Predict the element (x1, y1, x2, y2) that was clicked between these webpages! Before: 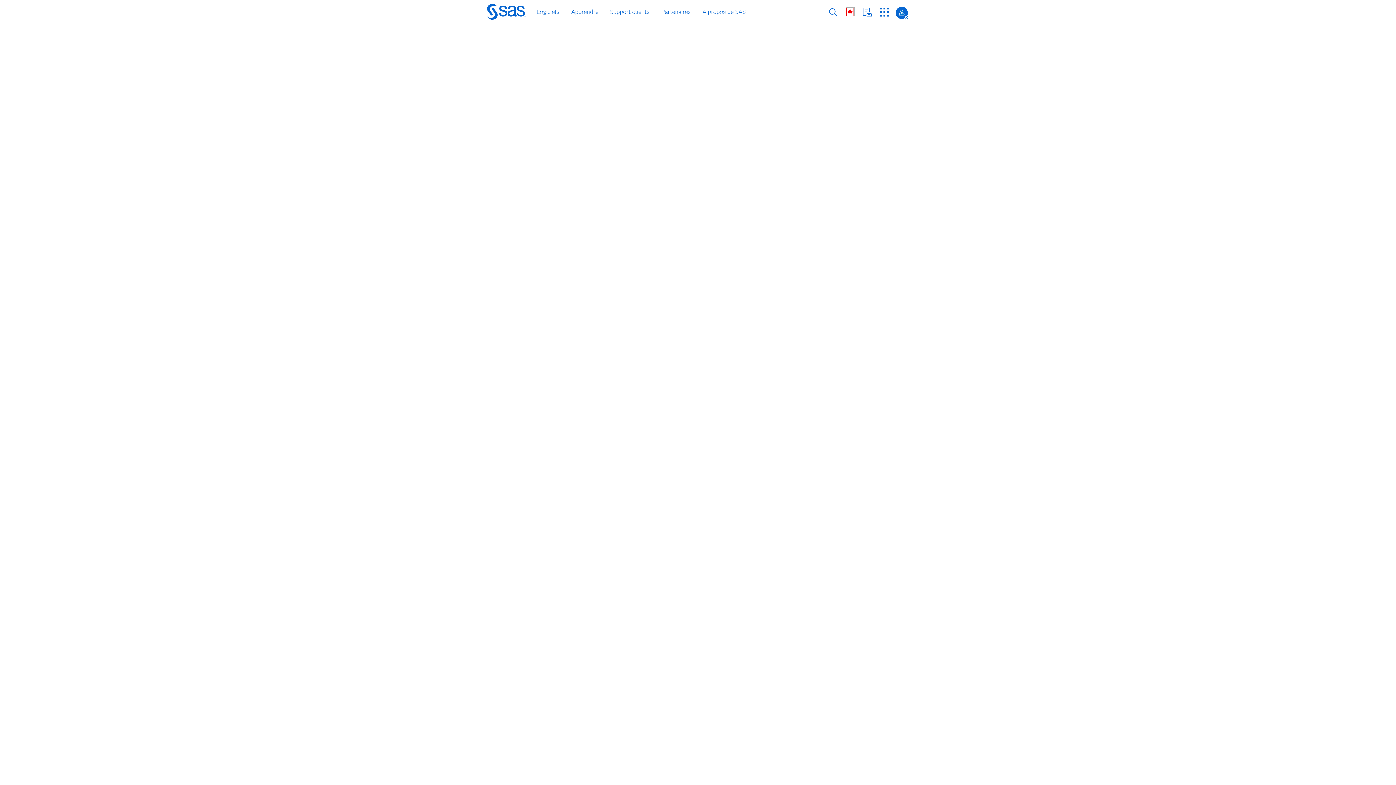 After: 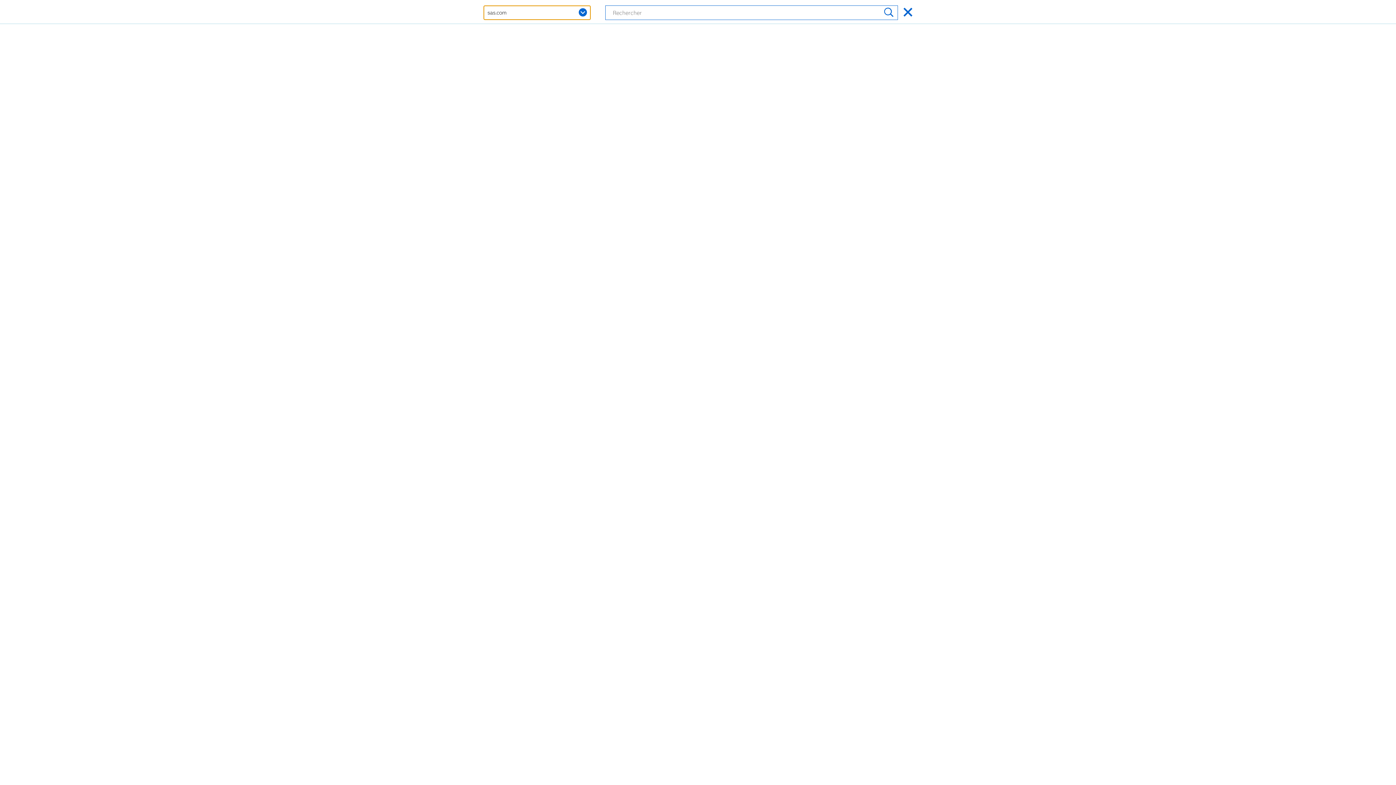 Action: label: Rechercher bbox: (828, 7, 837, 16)